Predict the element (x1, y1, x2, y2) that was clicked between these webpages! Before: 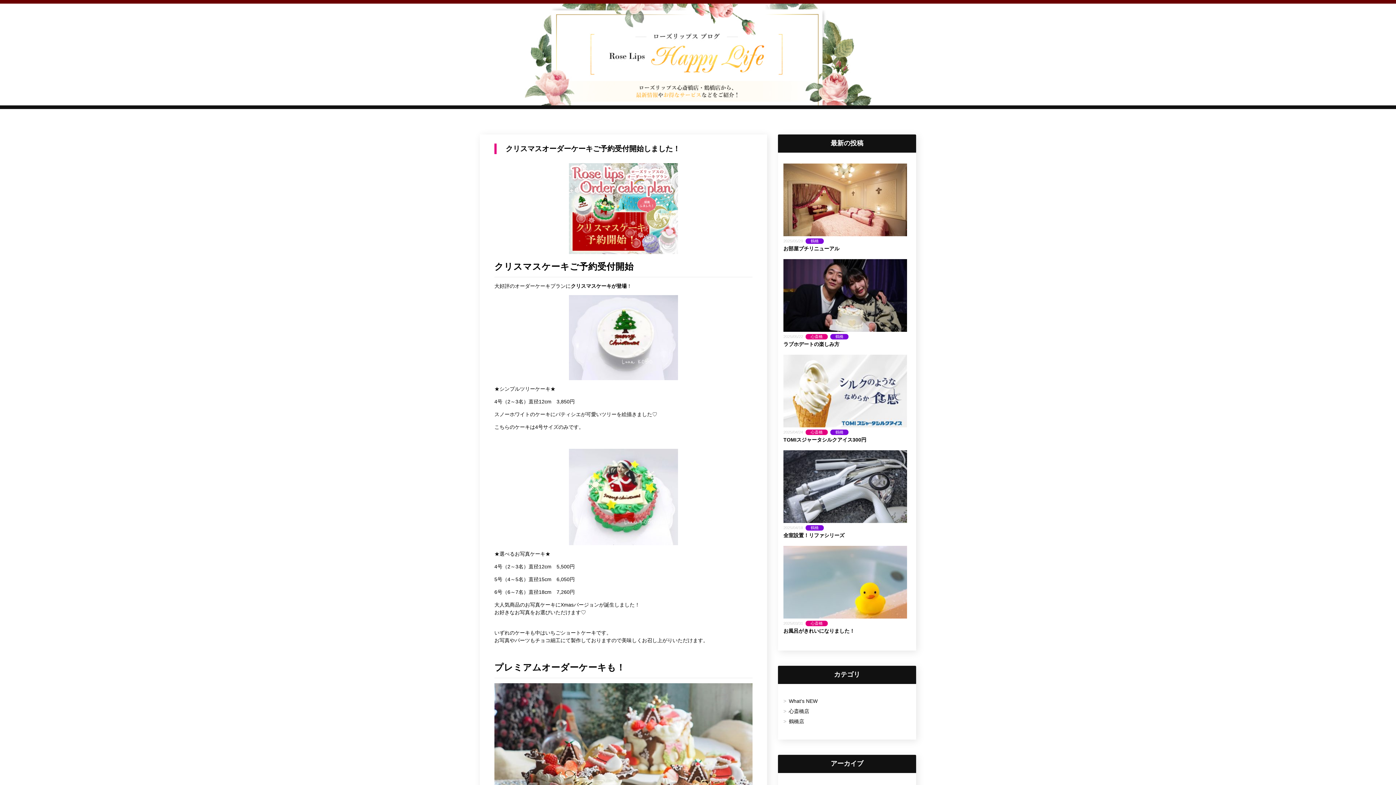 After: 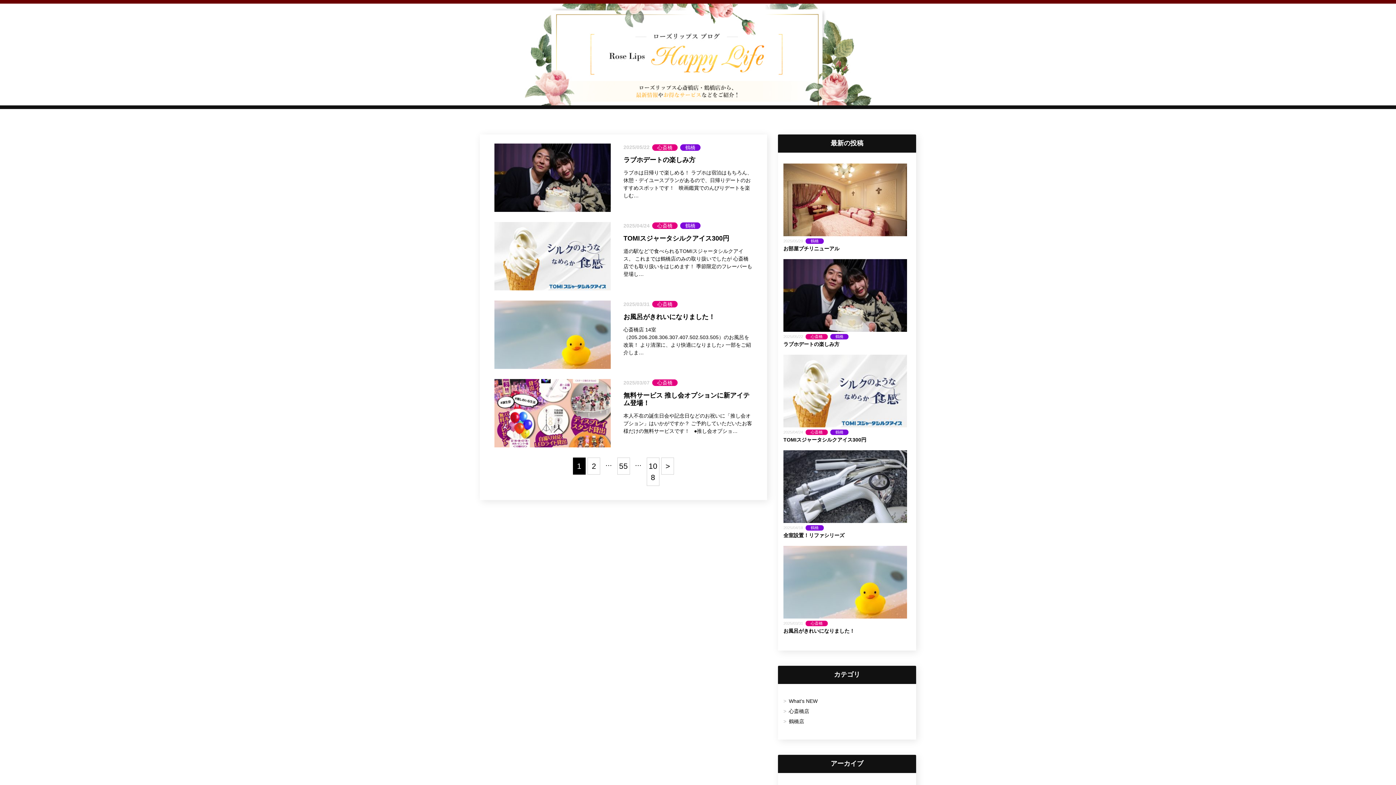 Action: label: 心斎橋店 bbox: (789, 708, 809, 714)